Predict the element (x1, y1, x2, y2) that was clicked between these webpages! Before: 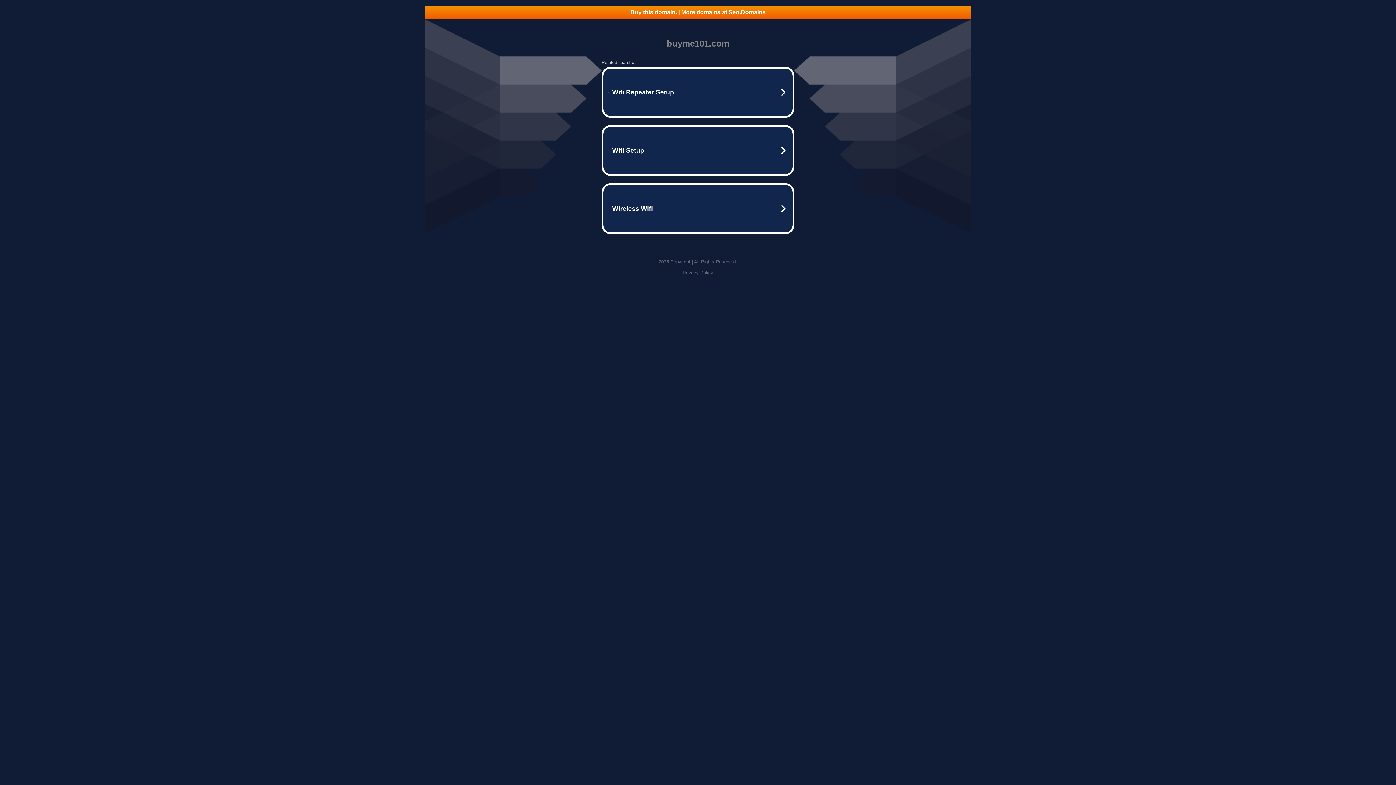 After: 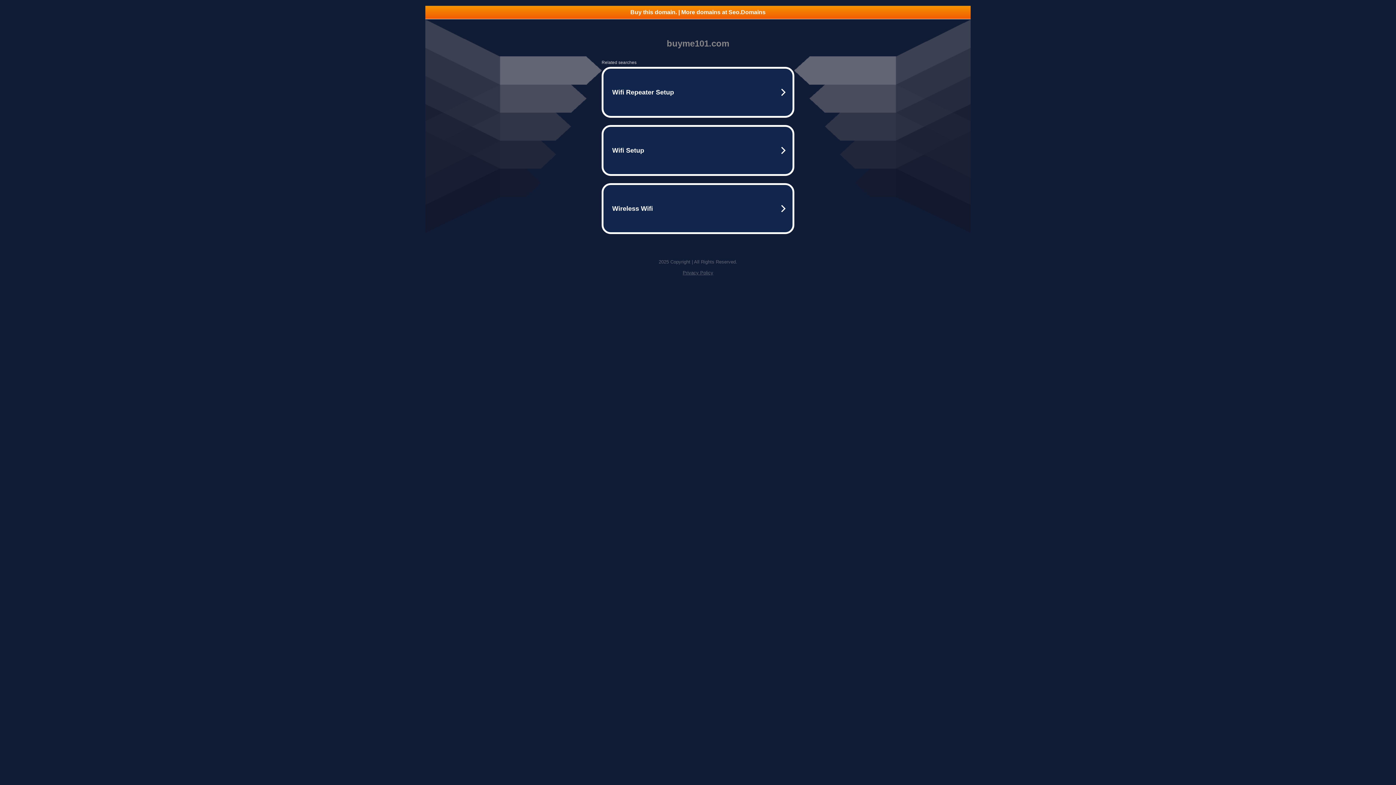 Action: label: Privacy Policy bbox: (682, 270, 713, 275)